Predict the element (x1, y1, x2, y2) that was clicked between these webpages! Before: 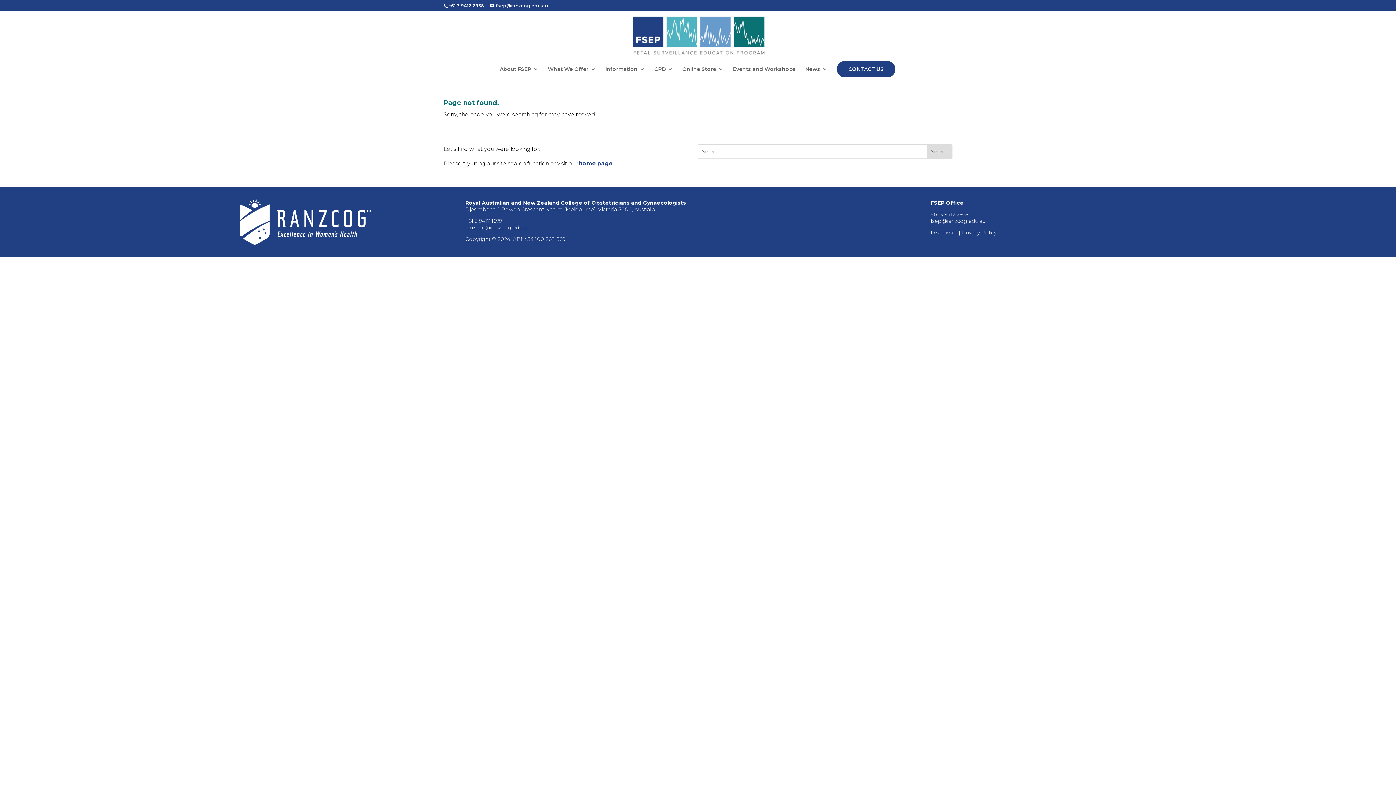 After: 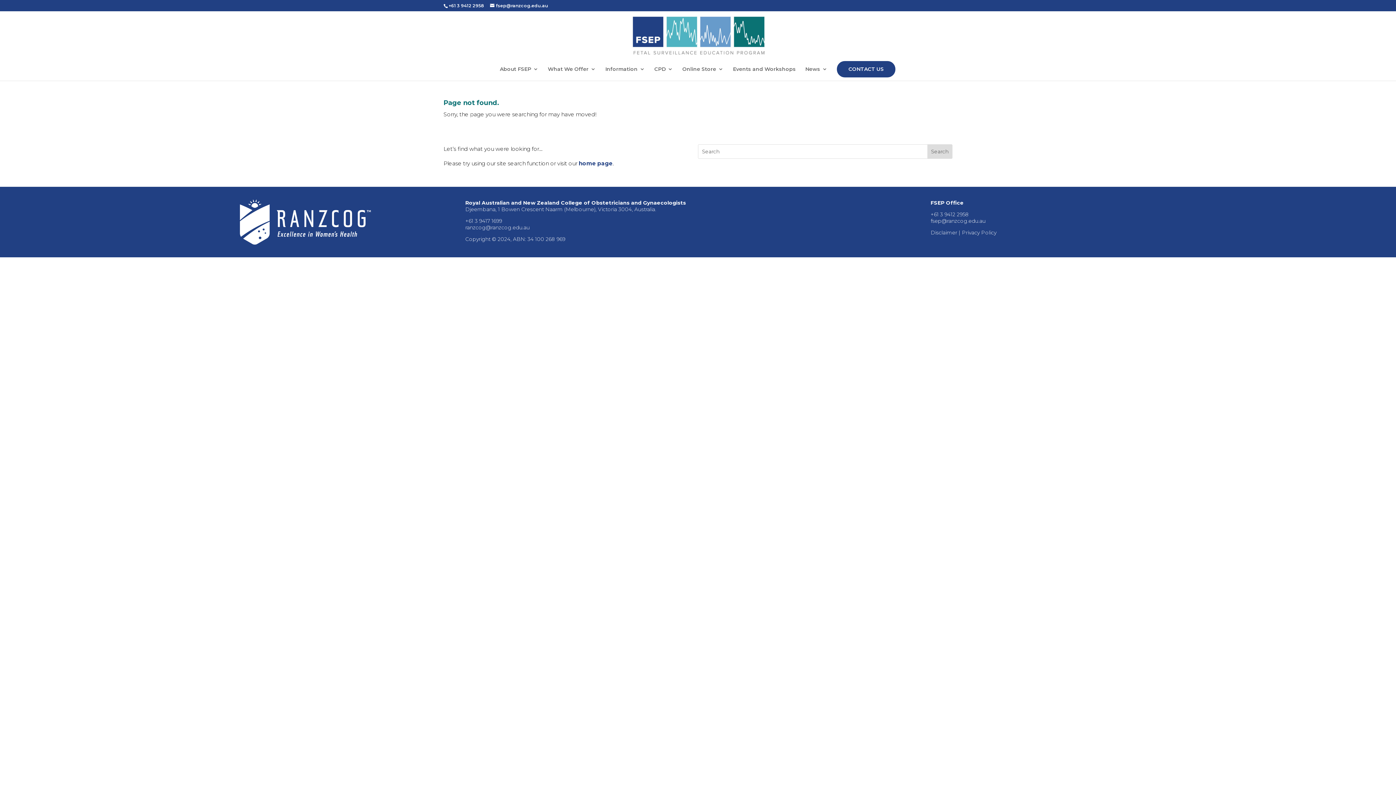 Action: bbox: (465, 217, 502, 224) label: +61 3 9417 1699